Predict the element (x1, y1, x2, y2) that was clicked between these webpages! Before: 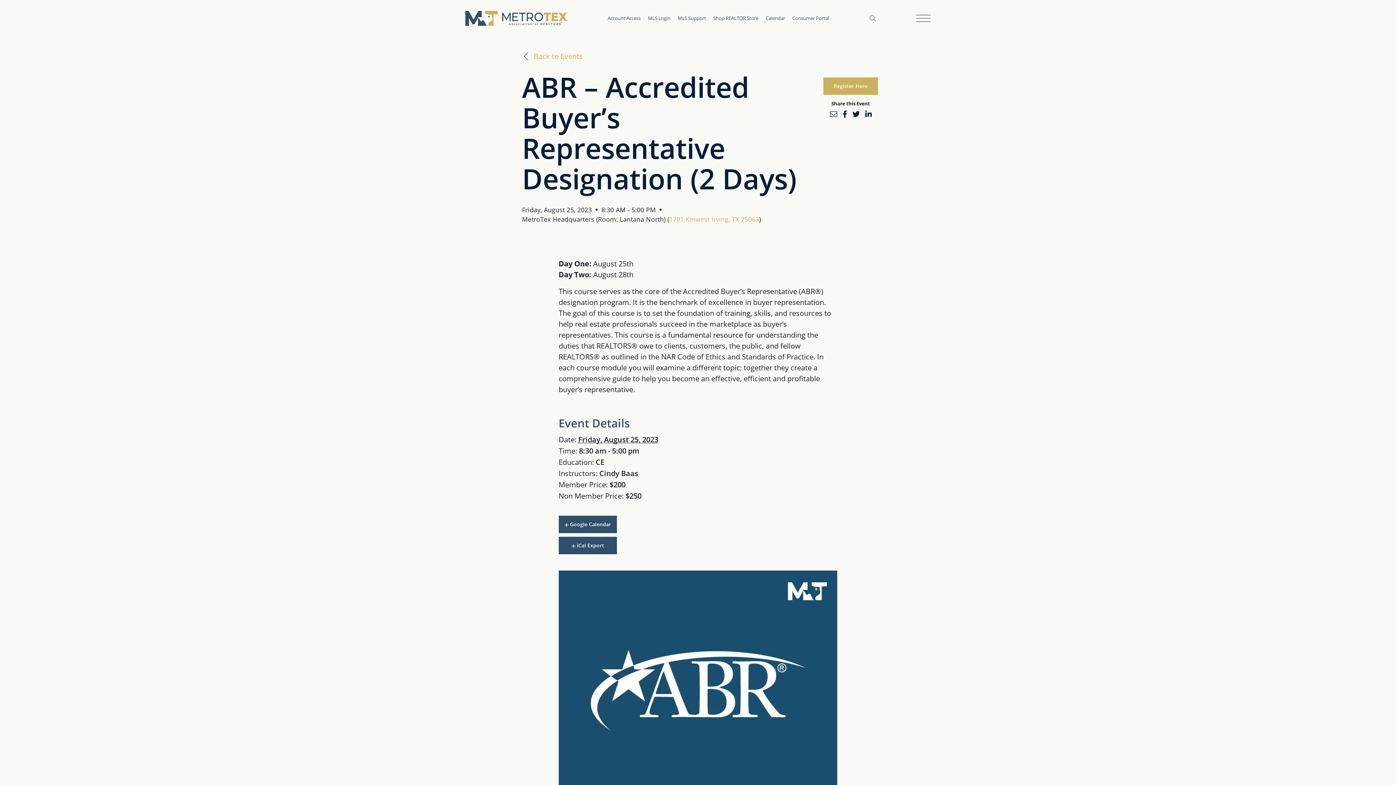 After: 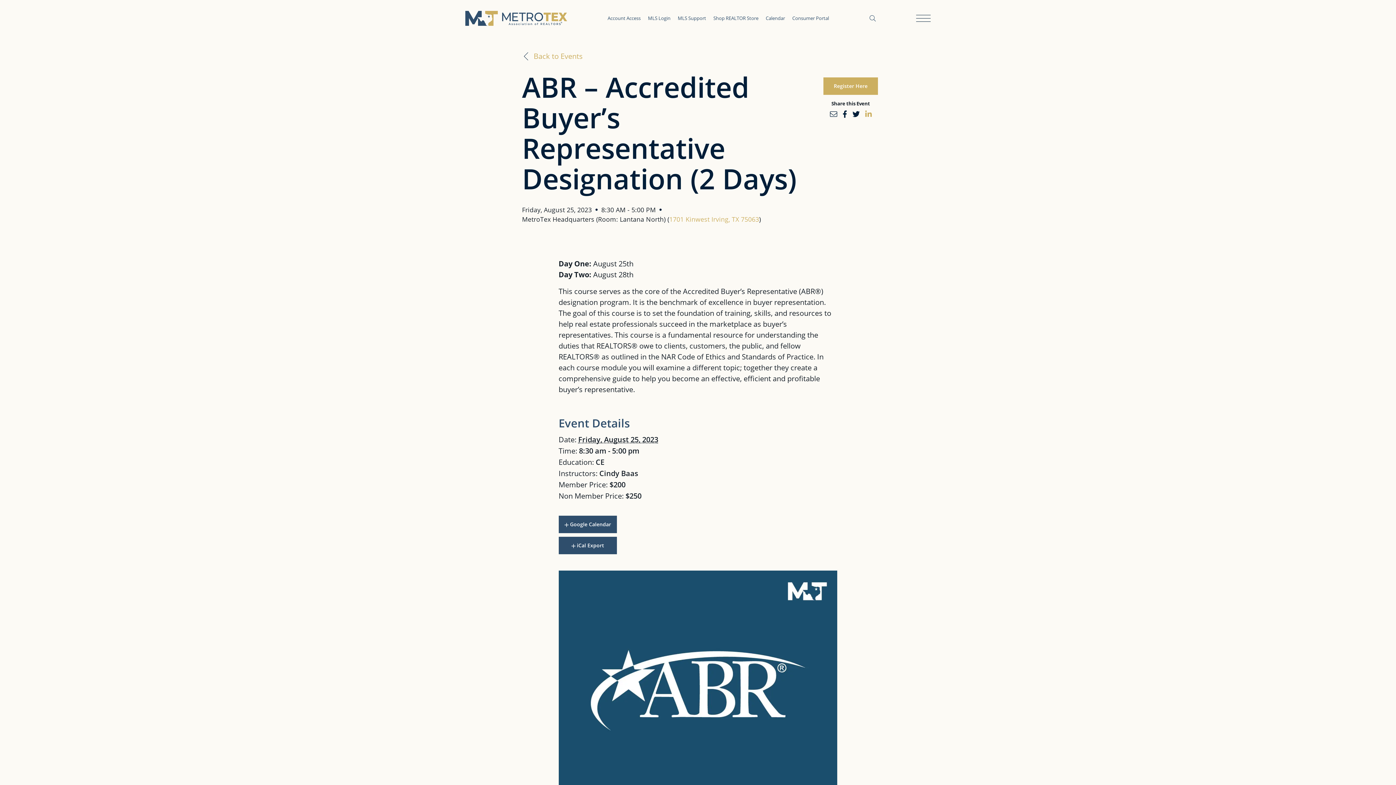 Action: bbox: (863, 110, 873, 117)